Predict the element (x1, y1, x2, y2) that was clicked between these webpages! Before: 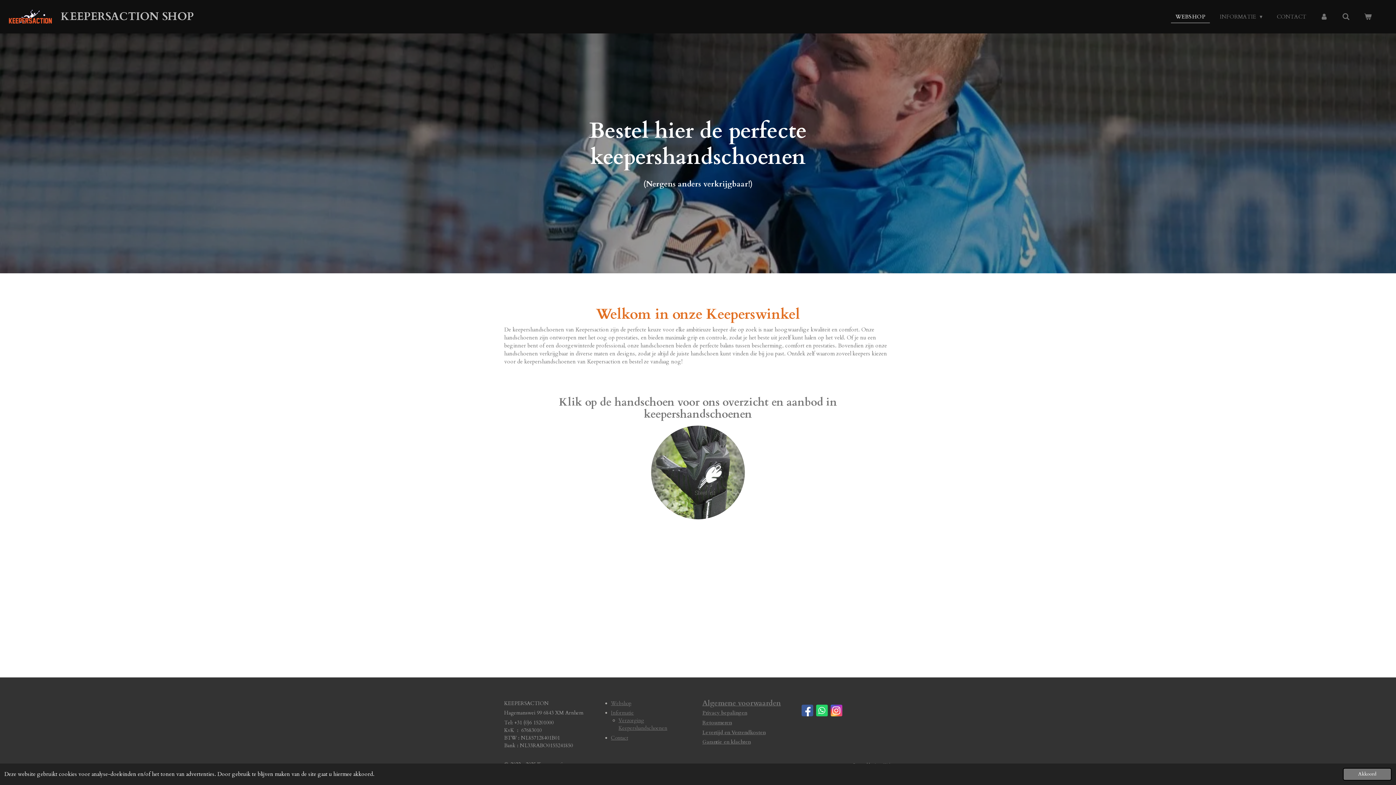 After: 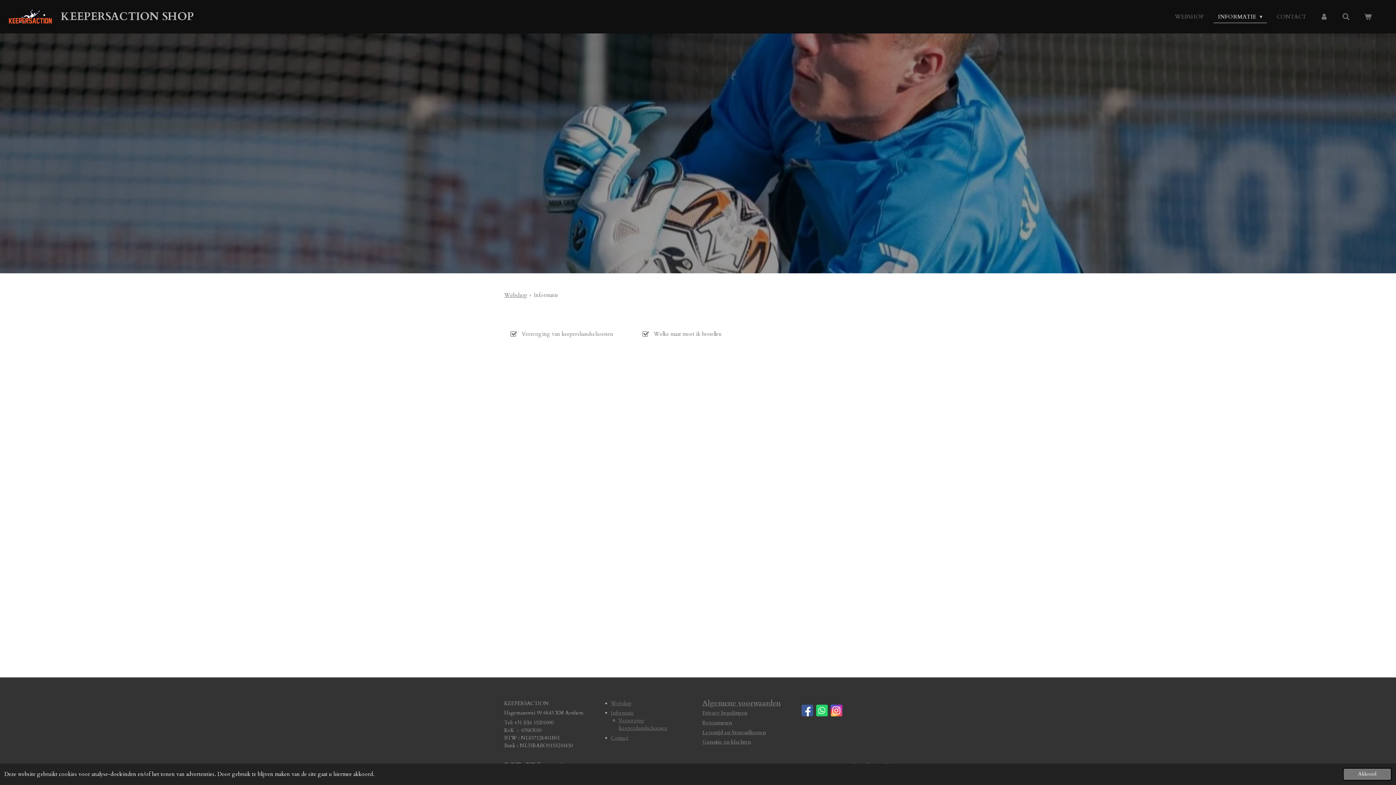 Action: label: Informatie bbox: (611, 709, 634, 716)